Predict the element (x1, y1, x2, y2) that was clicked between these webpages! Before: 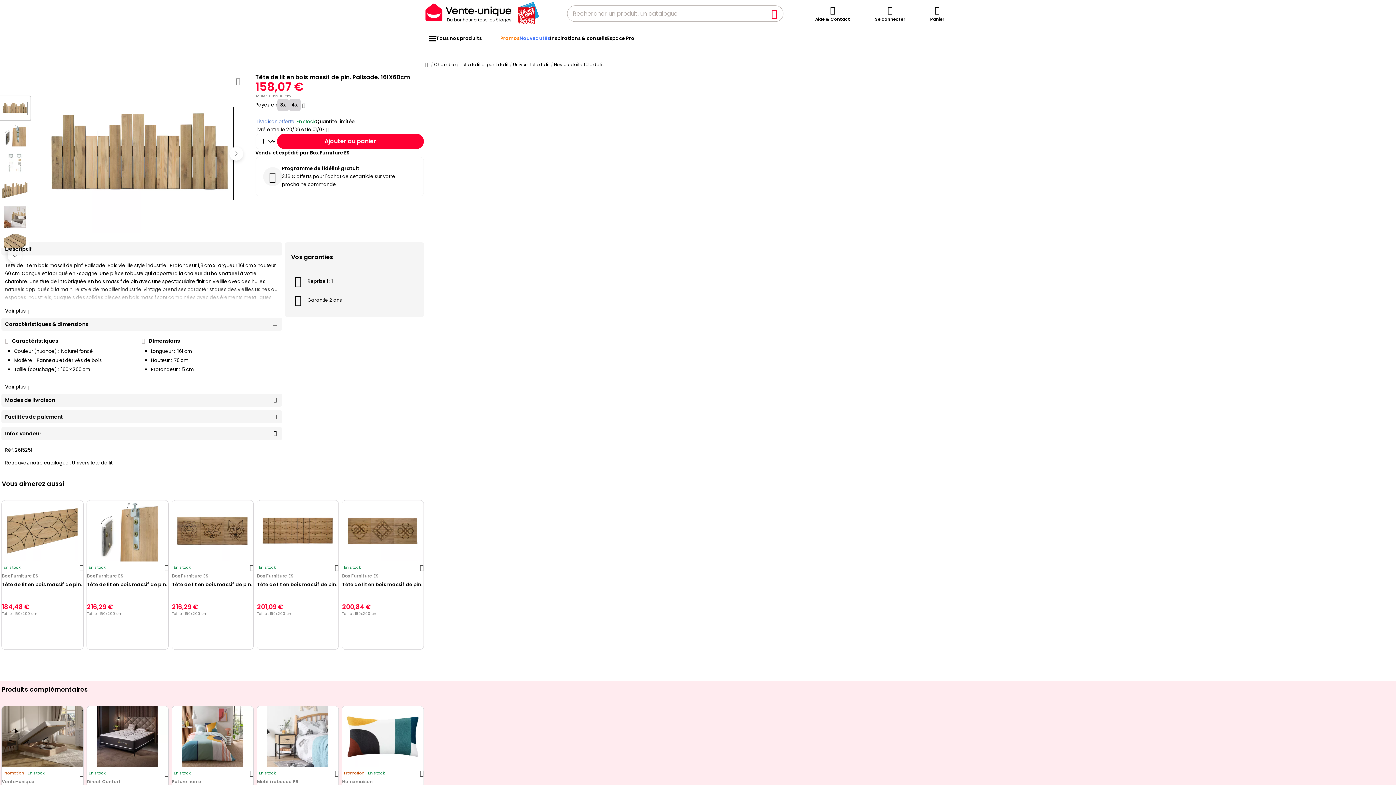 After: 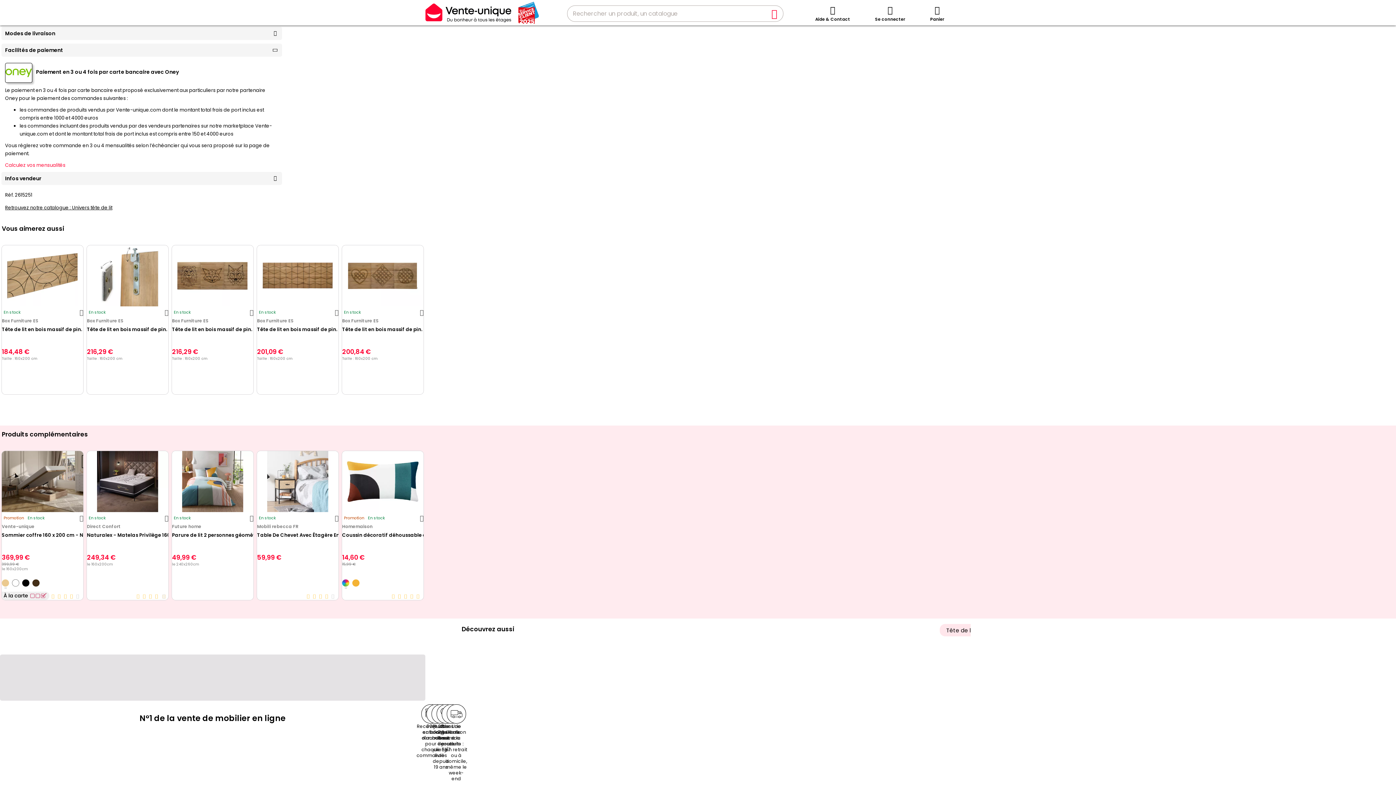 Action: label: + d'infos bbox: (300, 100, 307, 109)